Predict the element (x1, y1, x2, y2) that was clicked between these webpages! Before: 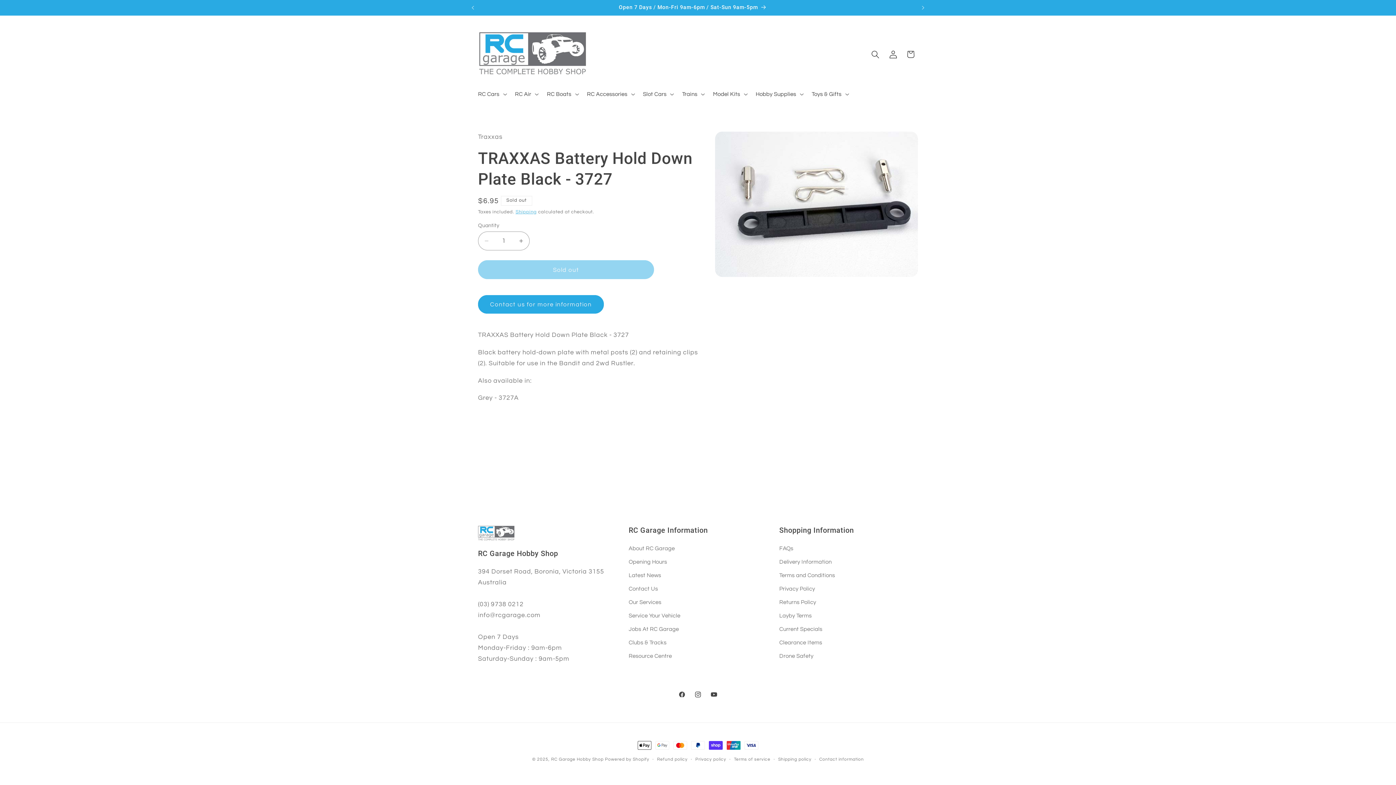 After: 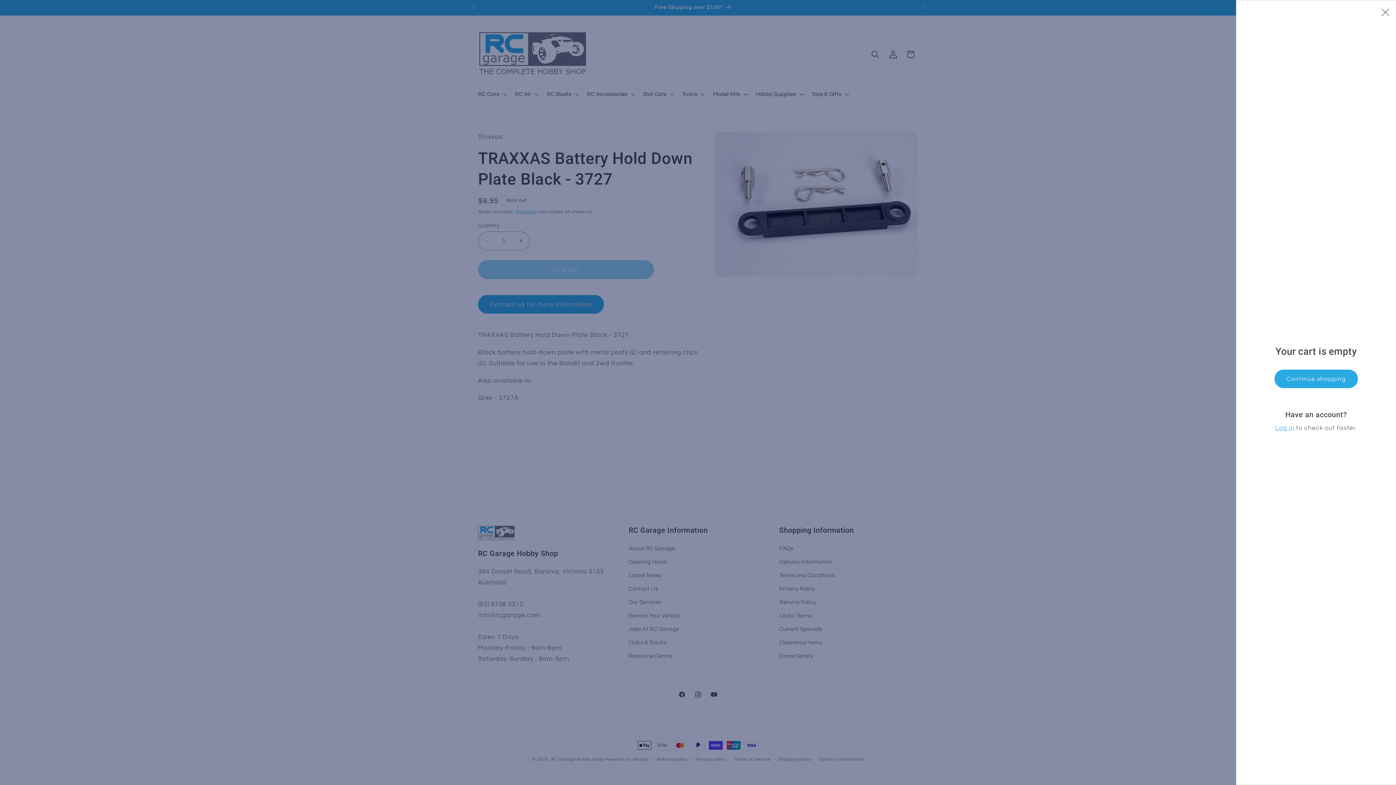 Action: bbox: (902, 45, 919, 63) label: Cart